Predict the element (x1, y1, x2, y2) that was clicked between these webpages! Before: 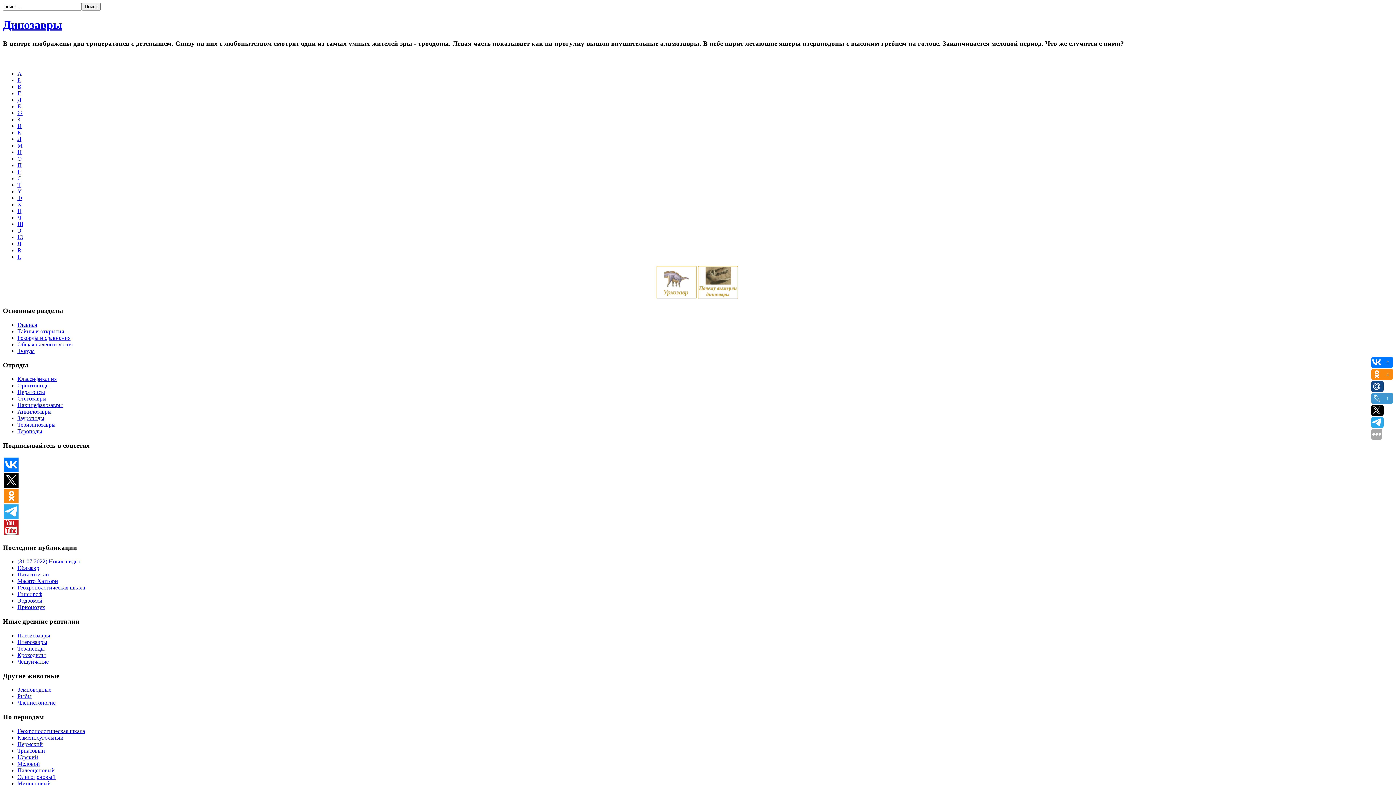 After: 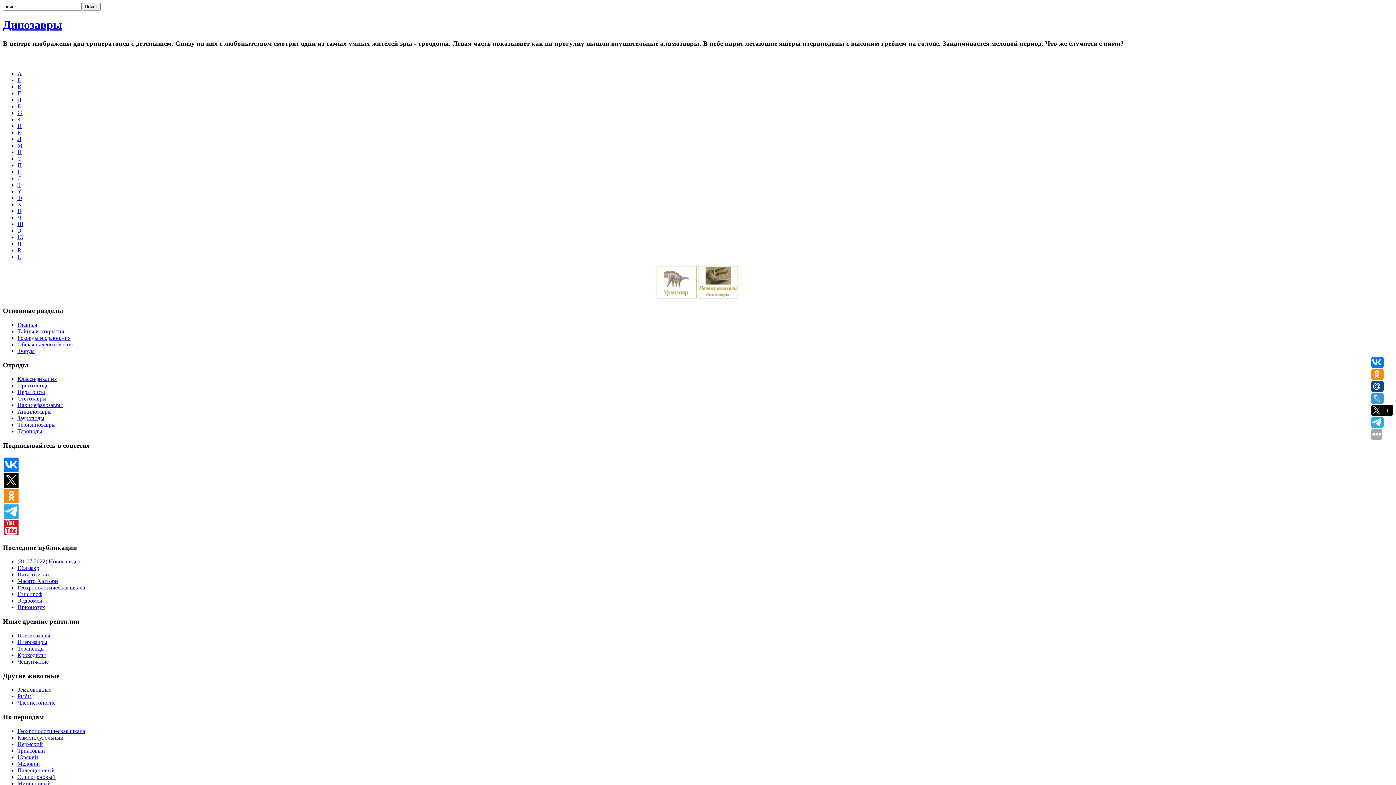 Action: bbox: (17, 767, 54, 773) label: Палеоценовый